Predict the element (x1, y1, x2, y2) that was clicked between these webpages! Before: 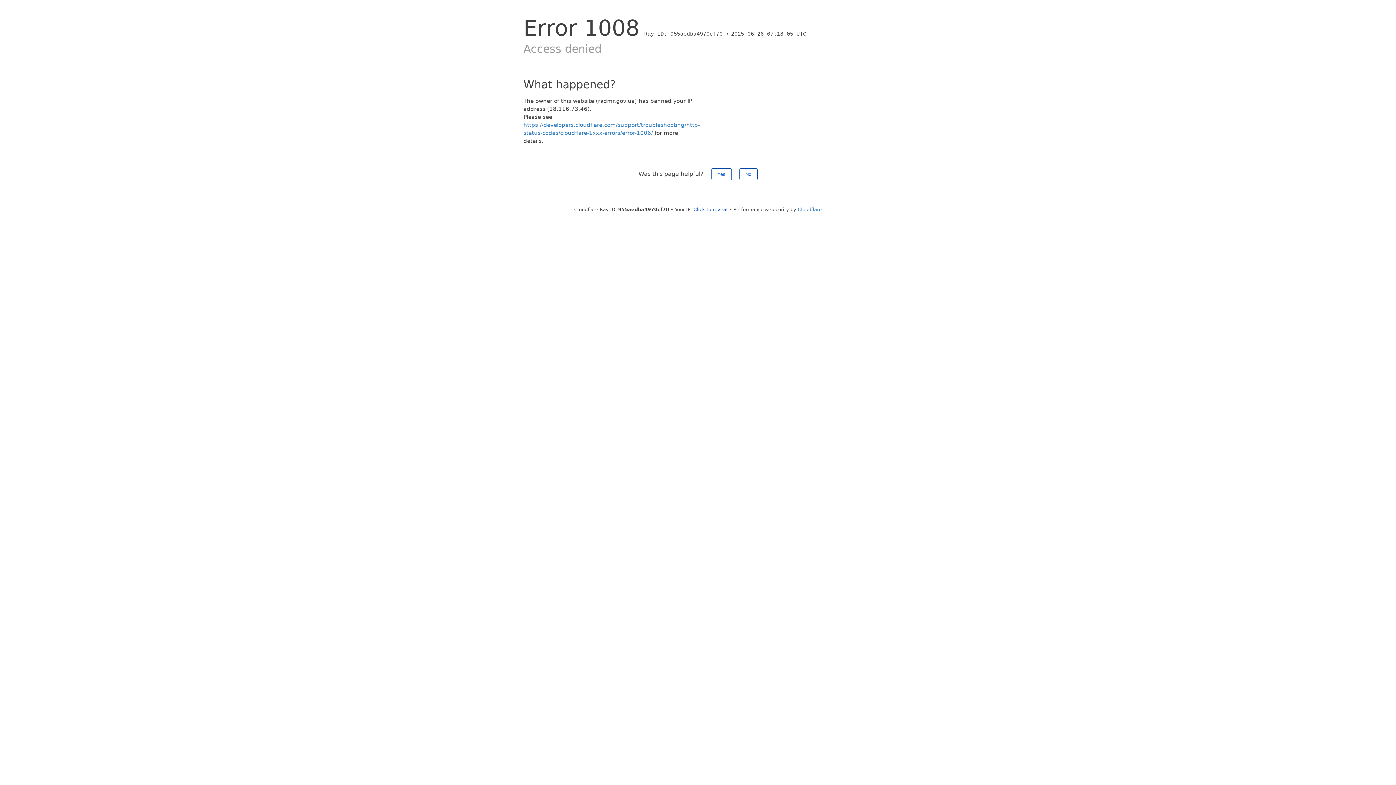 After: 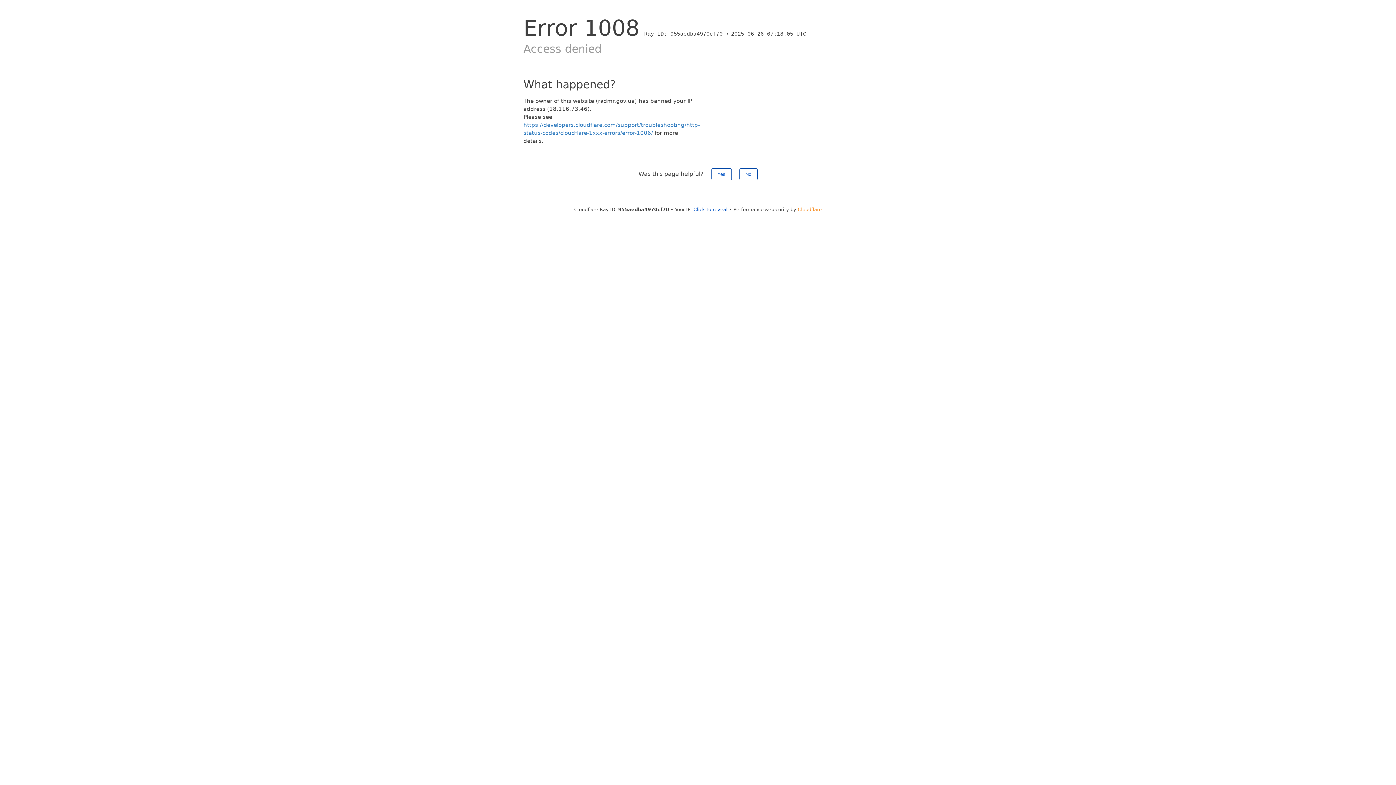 Action: bbox: (798, 206, 822, 212) label: Cloudflare